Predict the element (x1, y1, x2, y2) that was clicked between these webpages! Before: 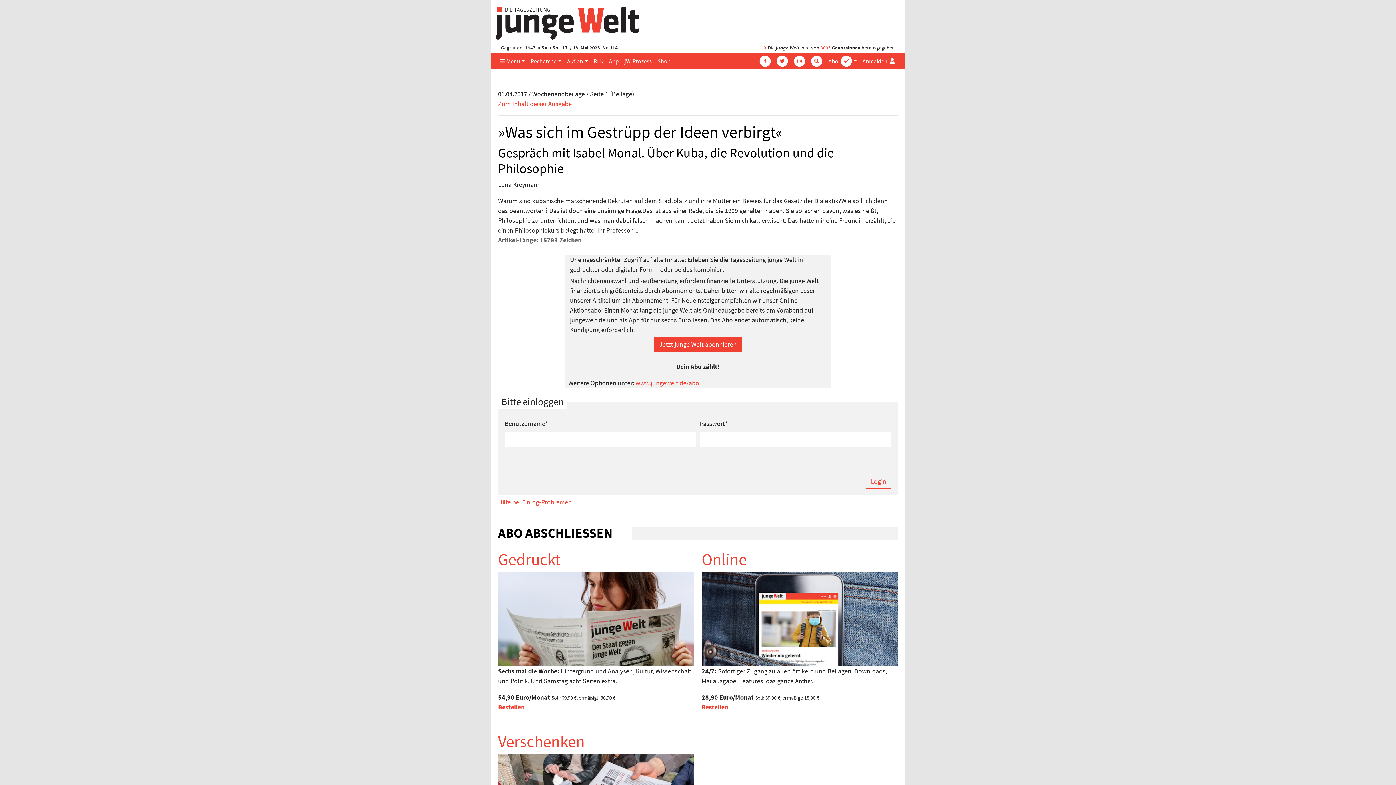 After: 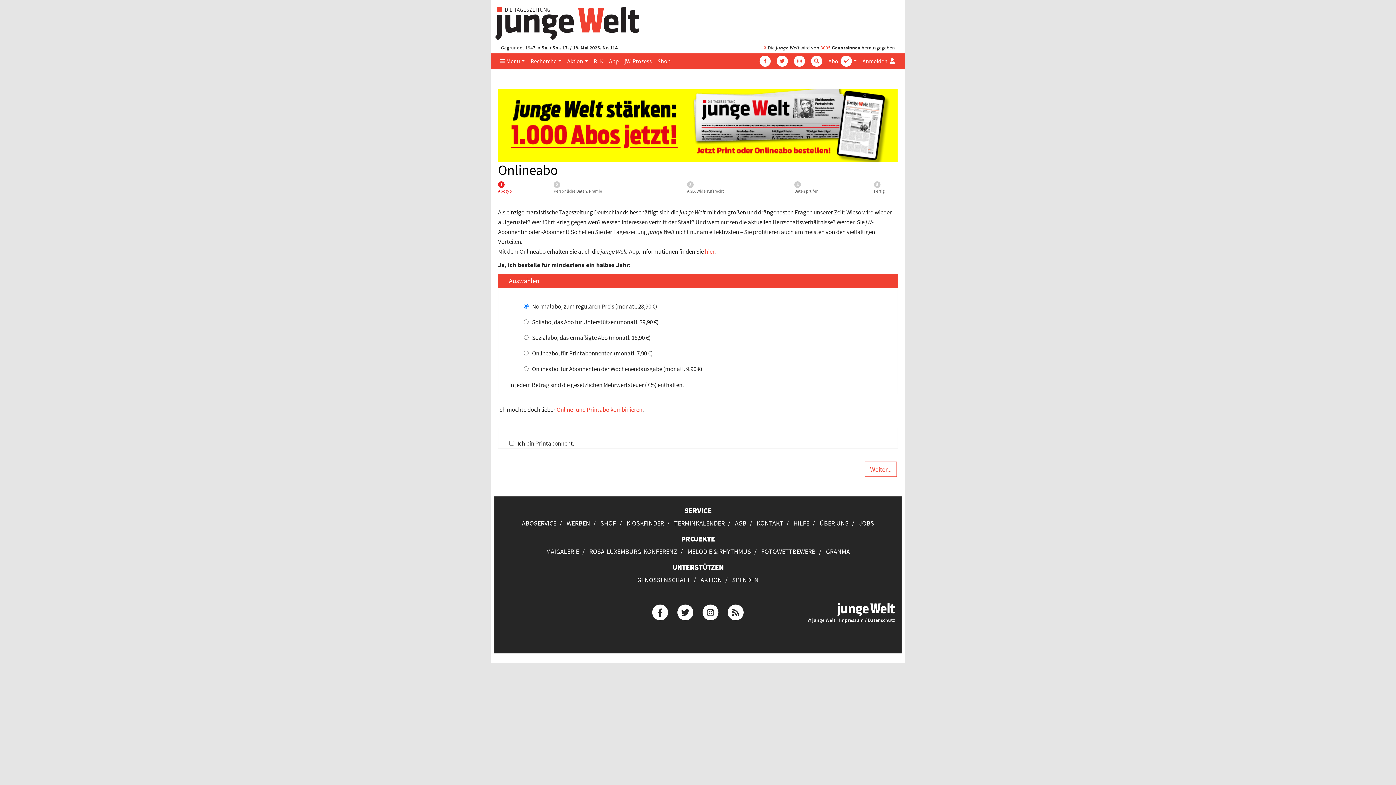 Action: label: Online bbox: (701, 549, 746, 569)